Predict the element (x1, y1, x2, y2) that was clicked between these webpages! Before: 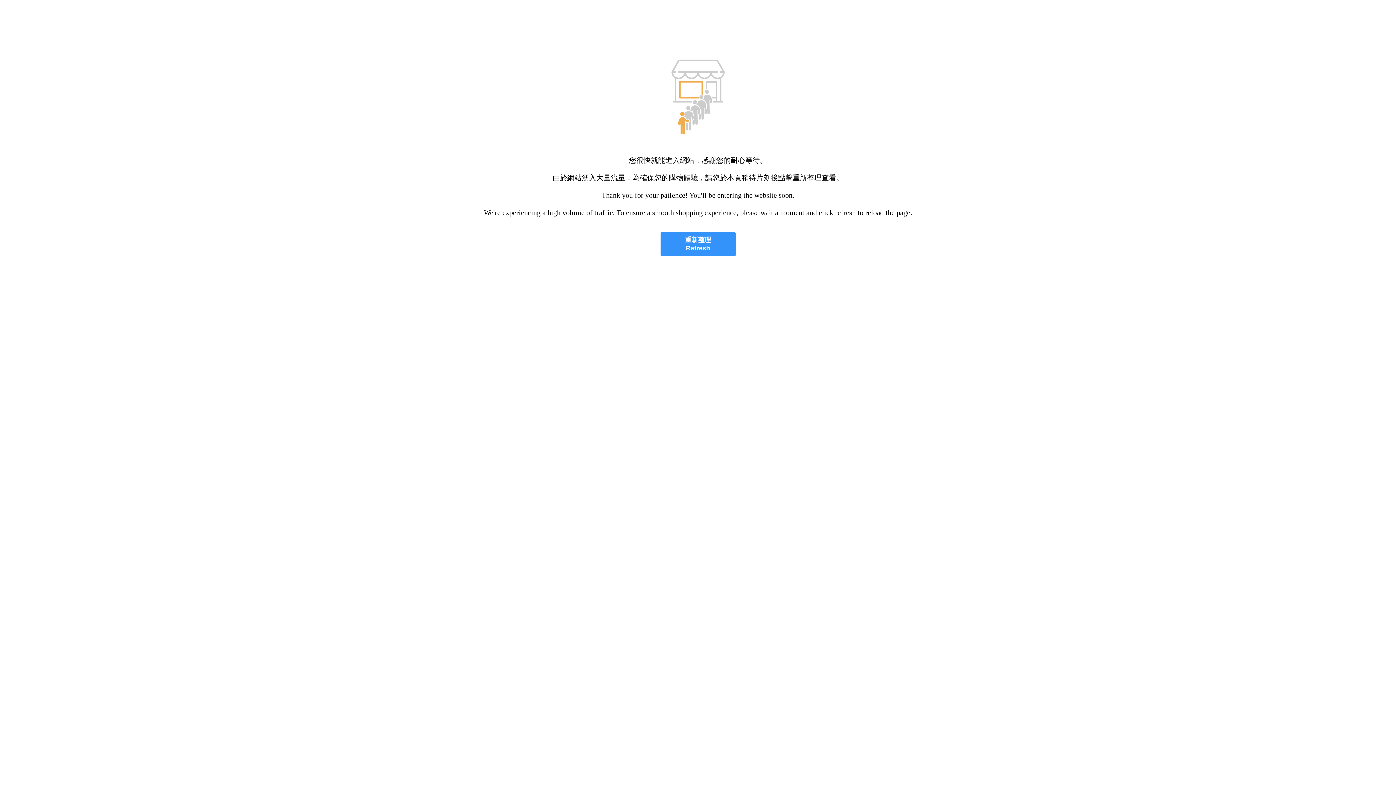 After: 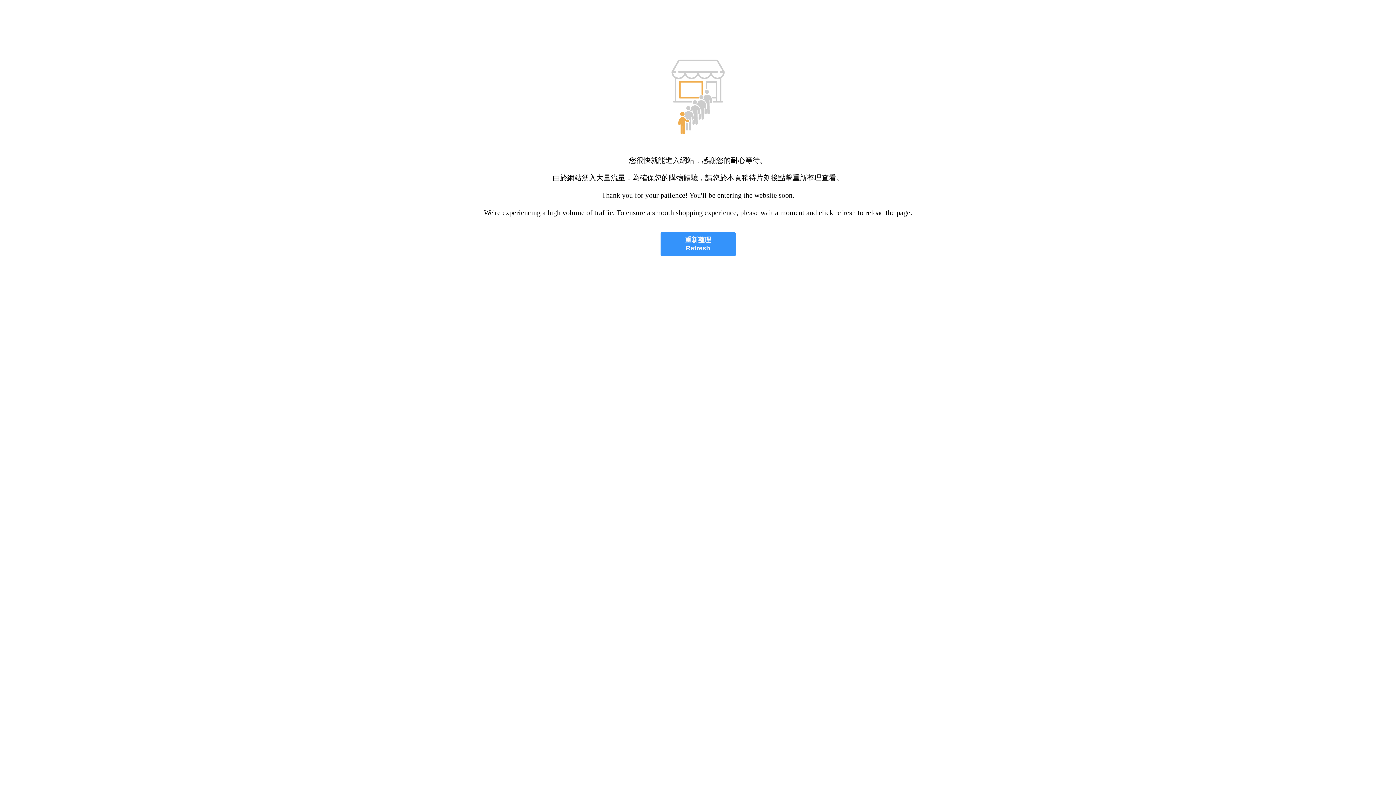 Action: bbox: (660, 232, 735, 256) label: 重新整理
Refresh